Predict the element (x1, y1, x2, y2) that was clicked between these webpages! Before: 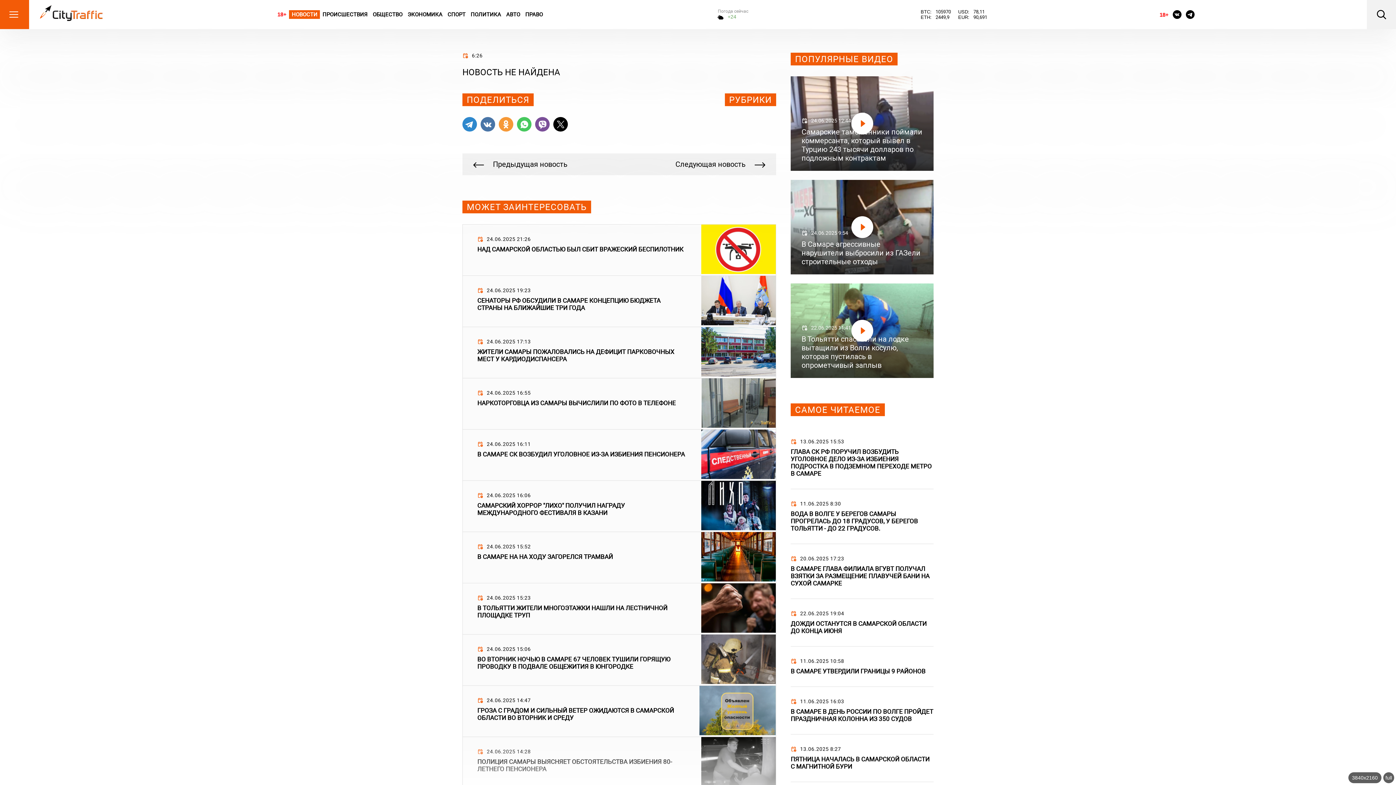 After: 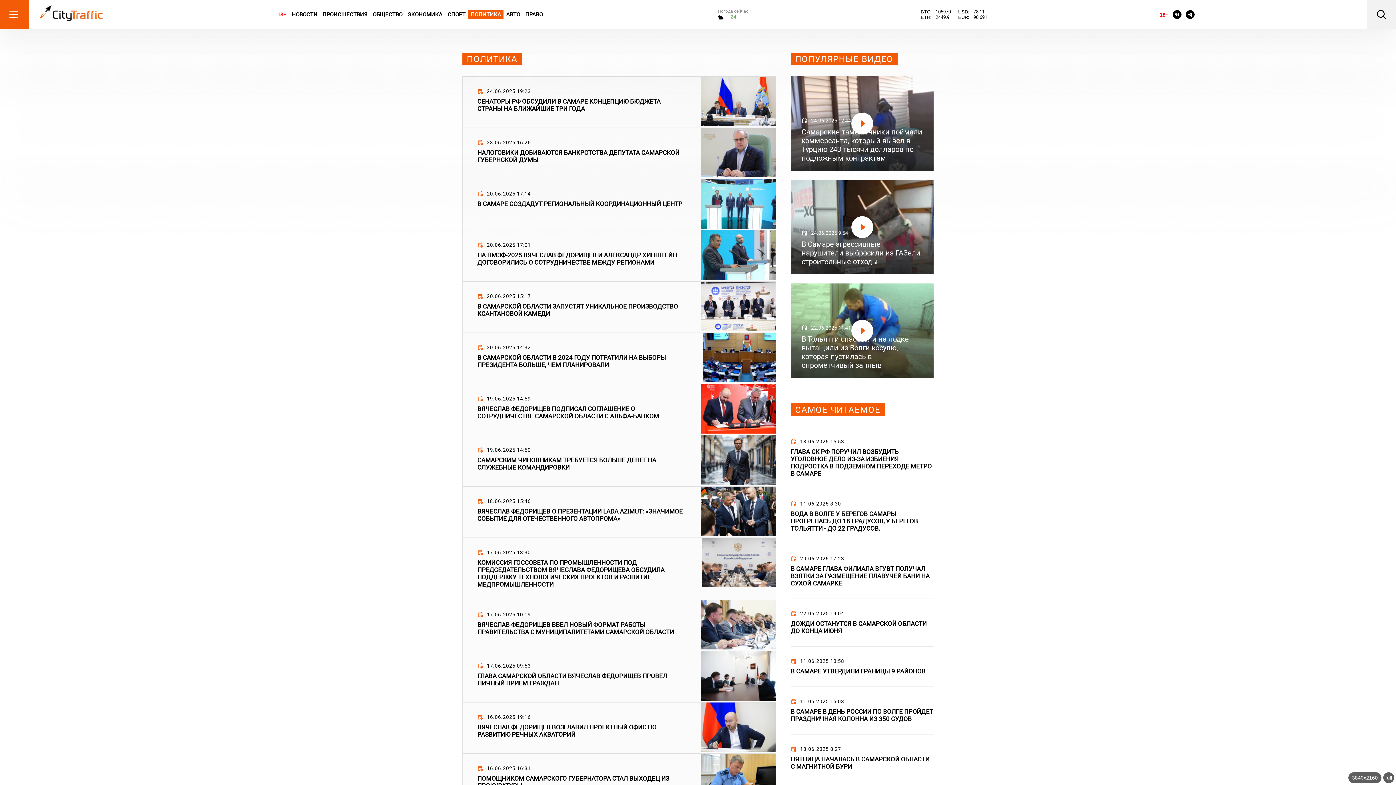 Action: bbox: (468, 10, 503, 18) label: ПОЛИТИКА